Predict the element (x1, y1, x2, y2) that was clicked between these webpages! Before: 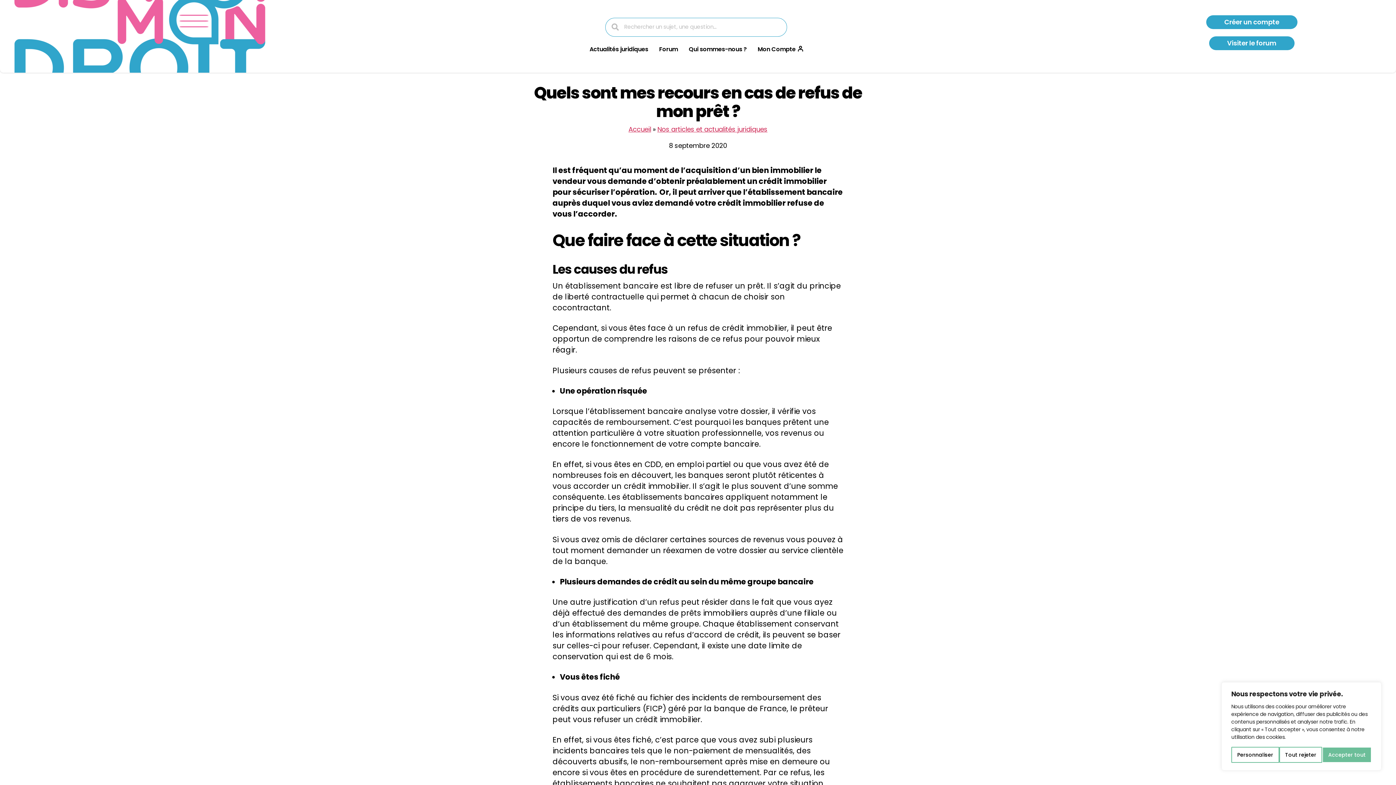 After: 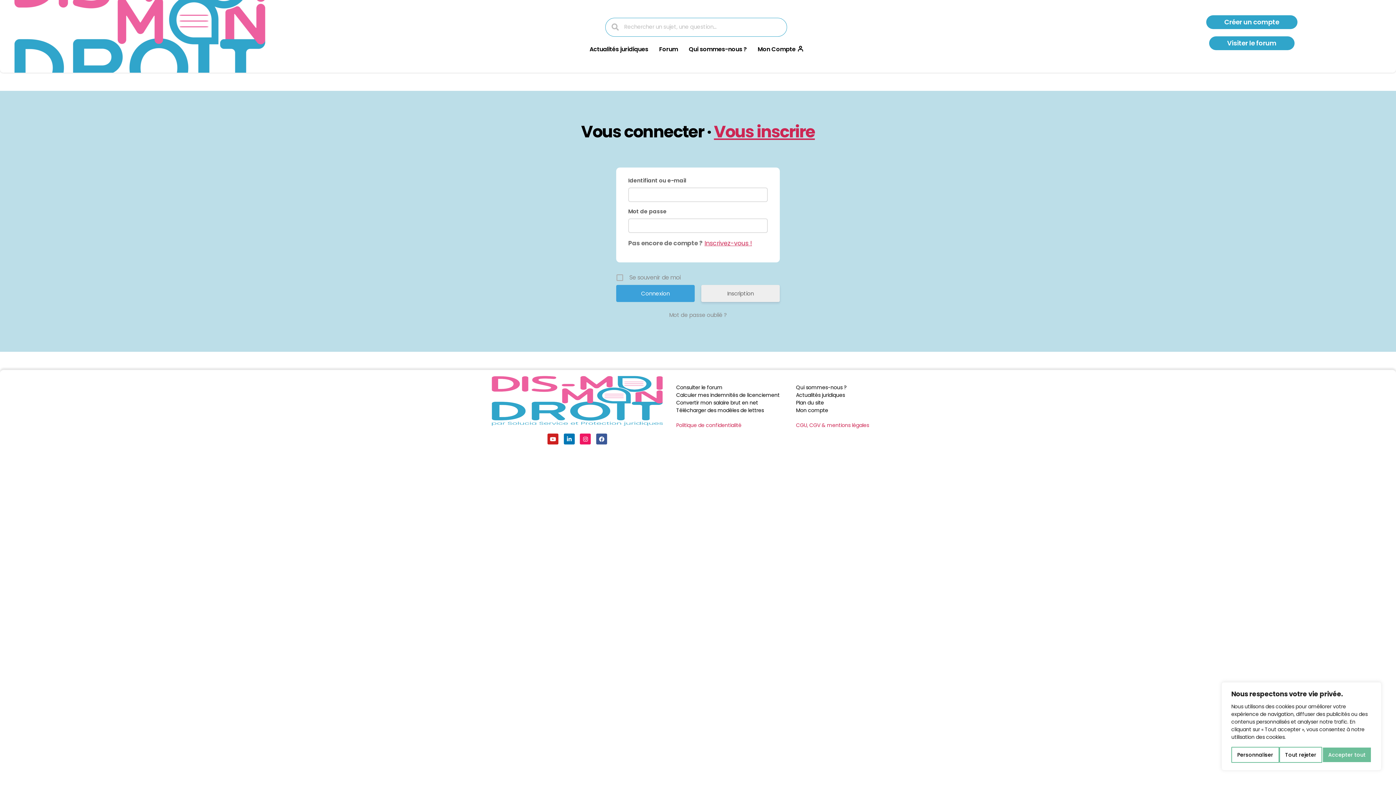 Action: bbox: (1206, 15, 1297, 29) label: Créer un compte